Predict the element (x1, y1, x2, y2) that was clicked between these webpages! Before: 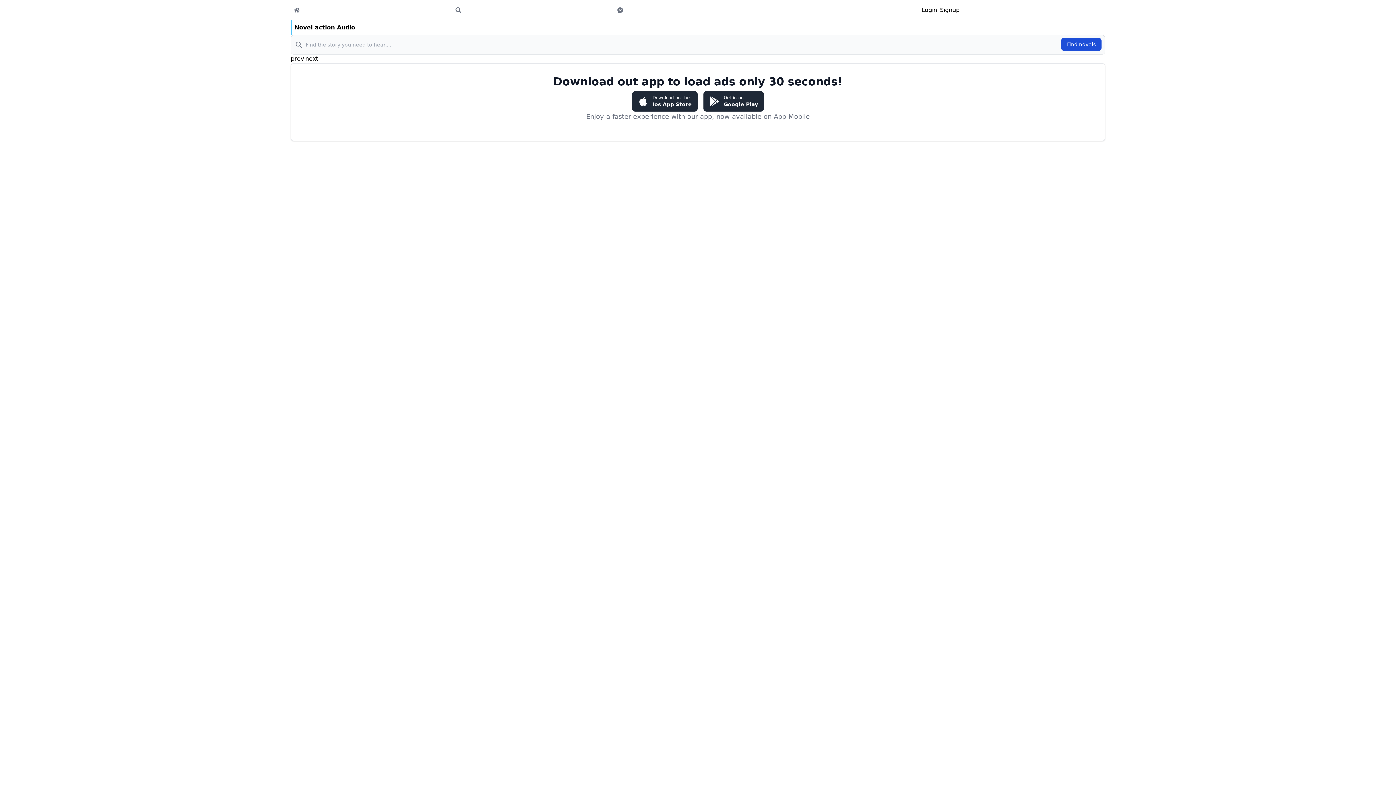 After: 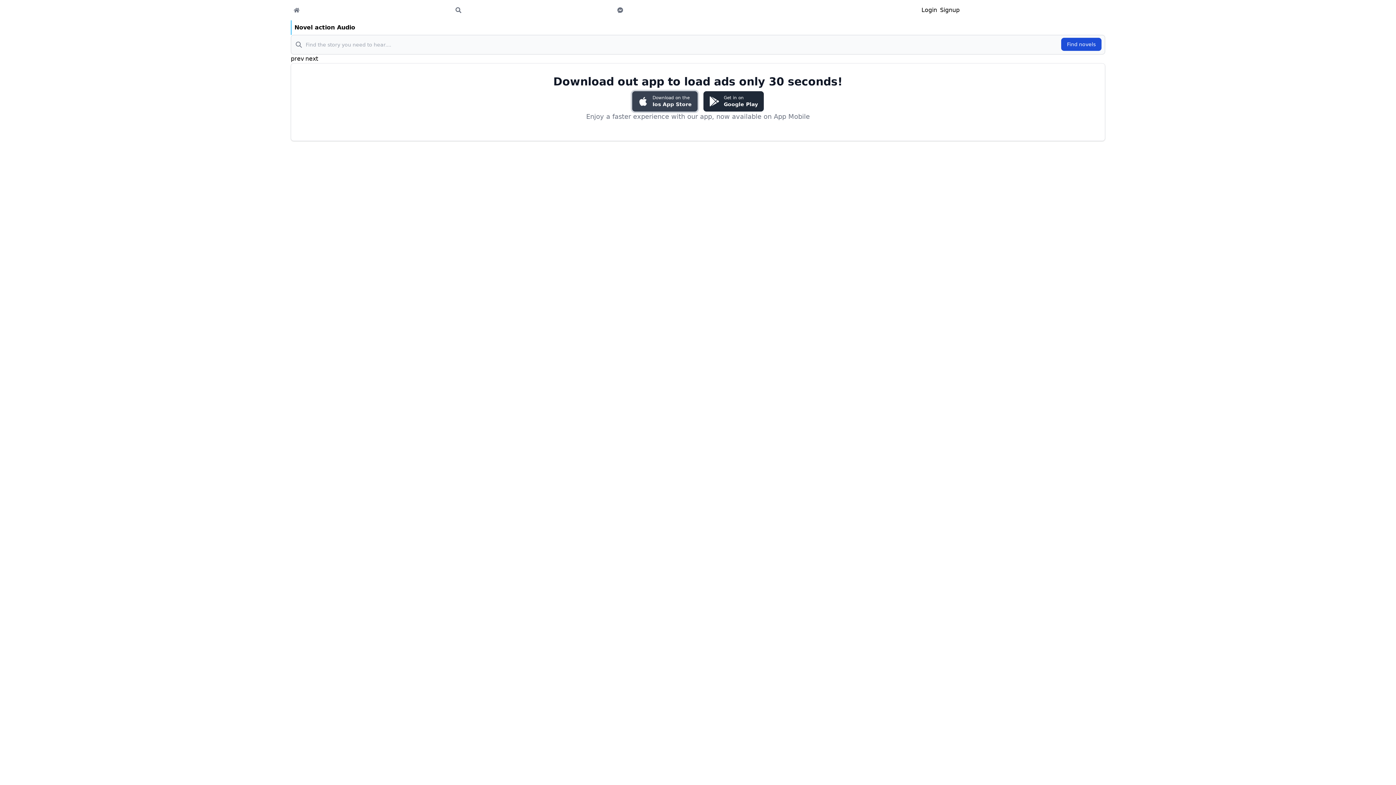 Action: label: Download on the
Ios App Store bbox: (632, 91, 697, 111)